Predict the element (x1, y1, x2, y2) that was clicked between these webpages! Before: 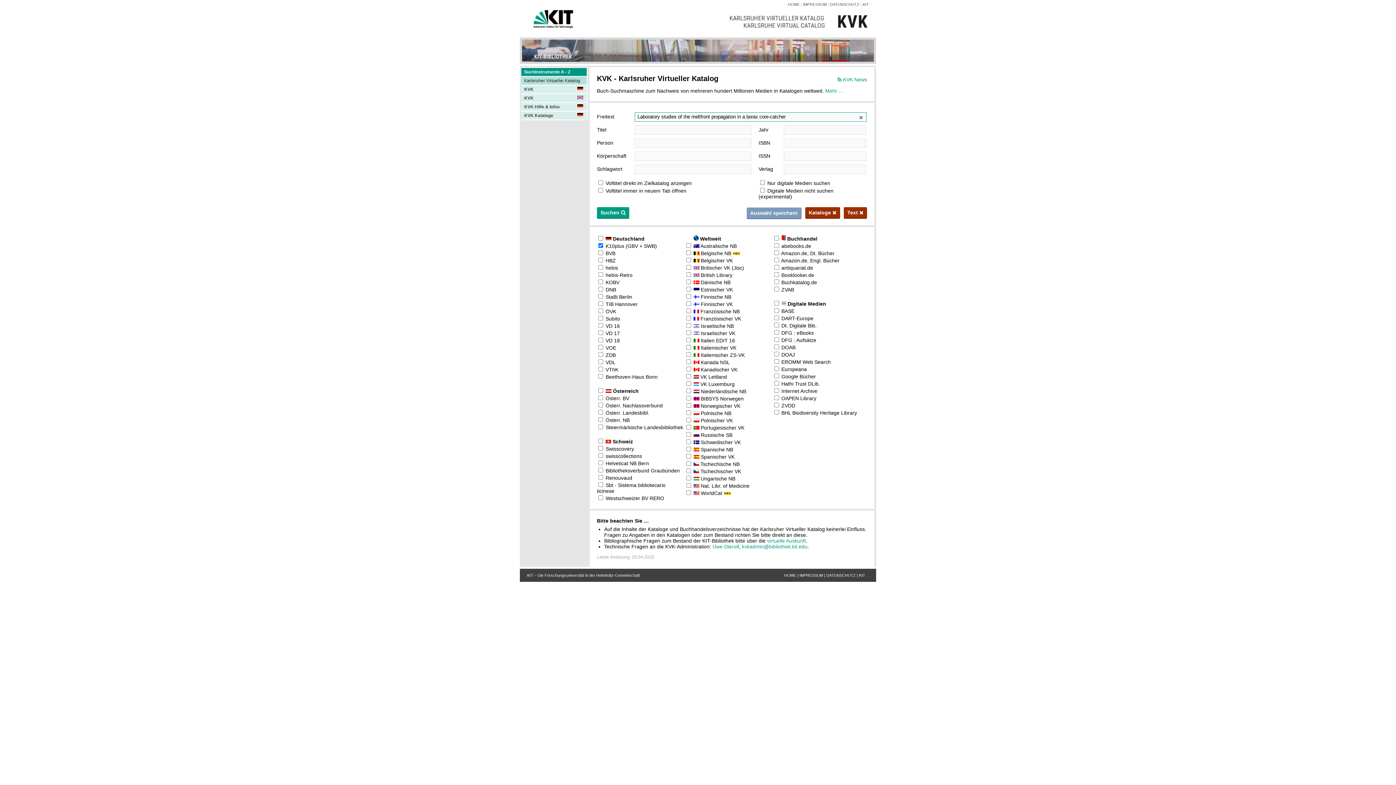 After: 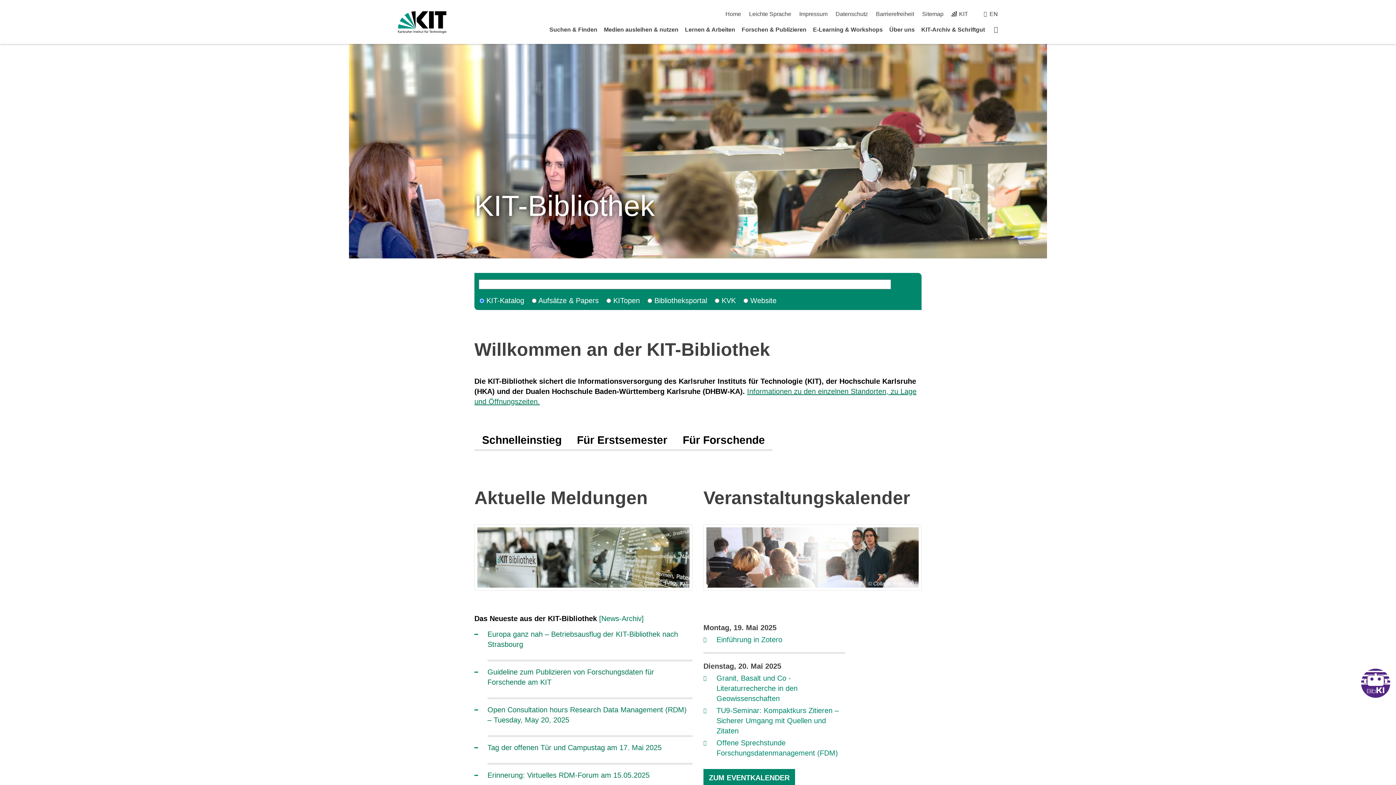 Action: bbox: (520, 59, 587, 65)